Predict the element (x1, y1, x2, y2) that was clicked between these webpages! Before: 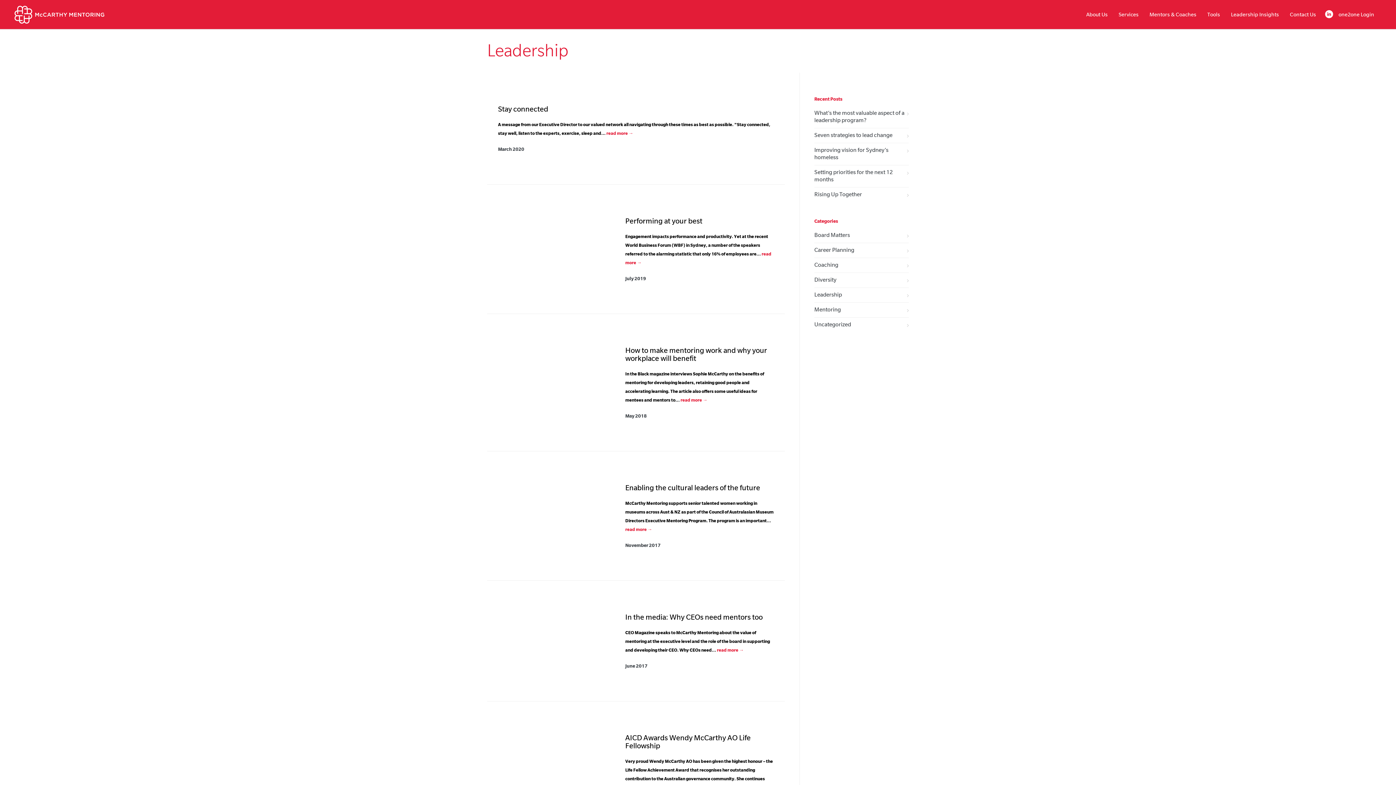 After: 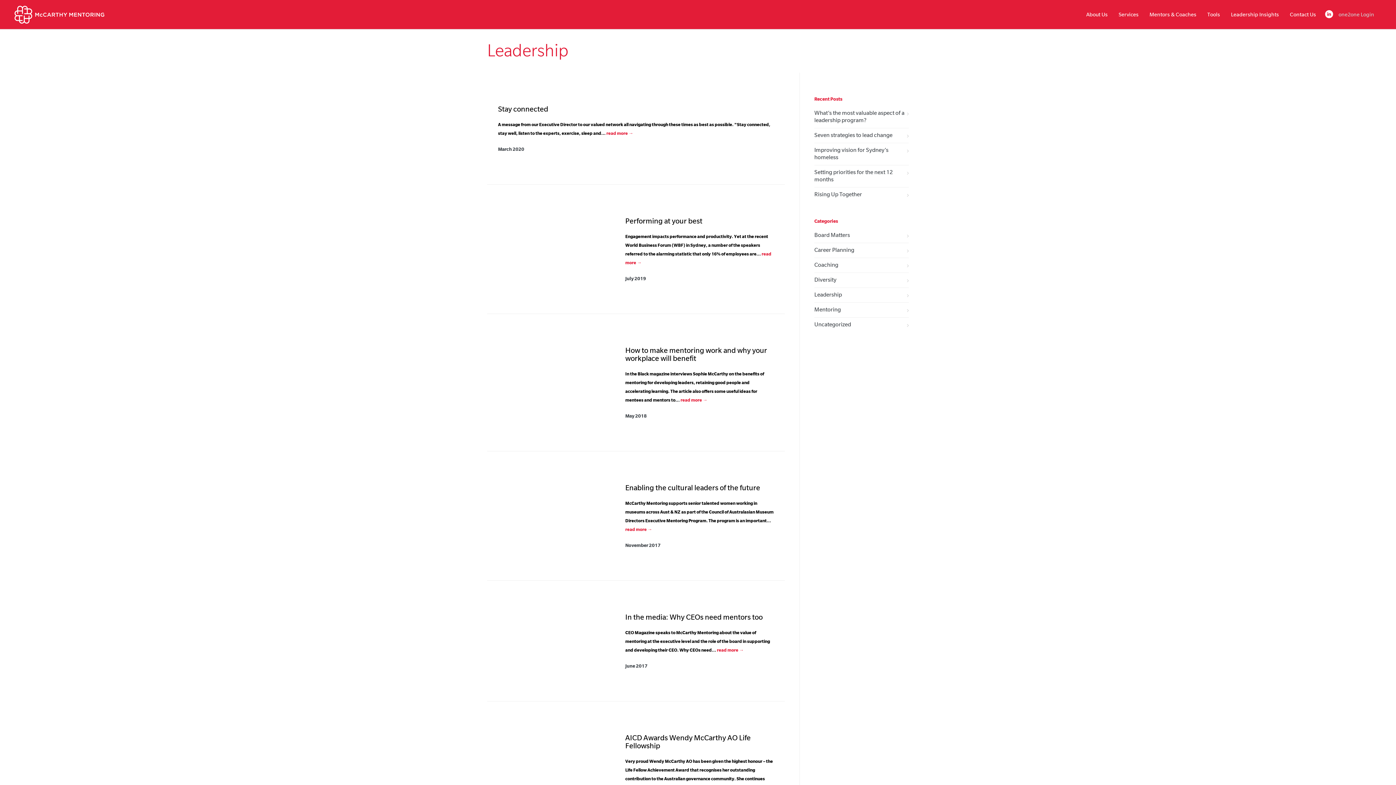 Action: bbox: (1333, 10, 1380, 18) label: one2one Login